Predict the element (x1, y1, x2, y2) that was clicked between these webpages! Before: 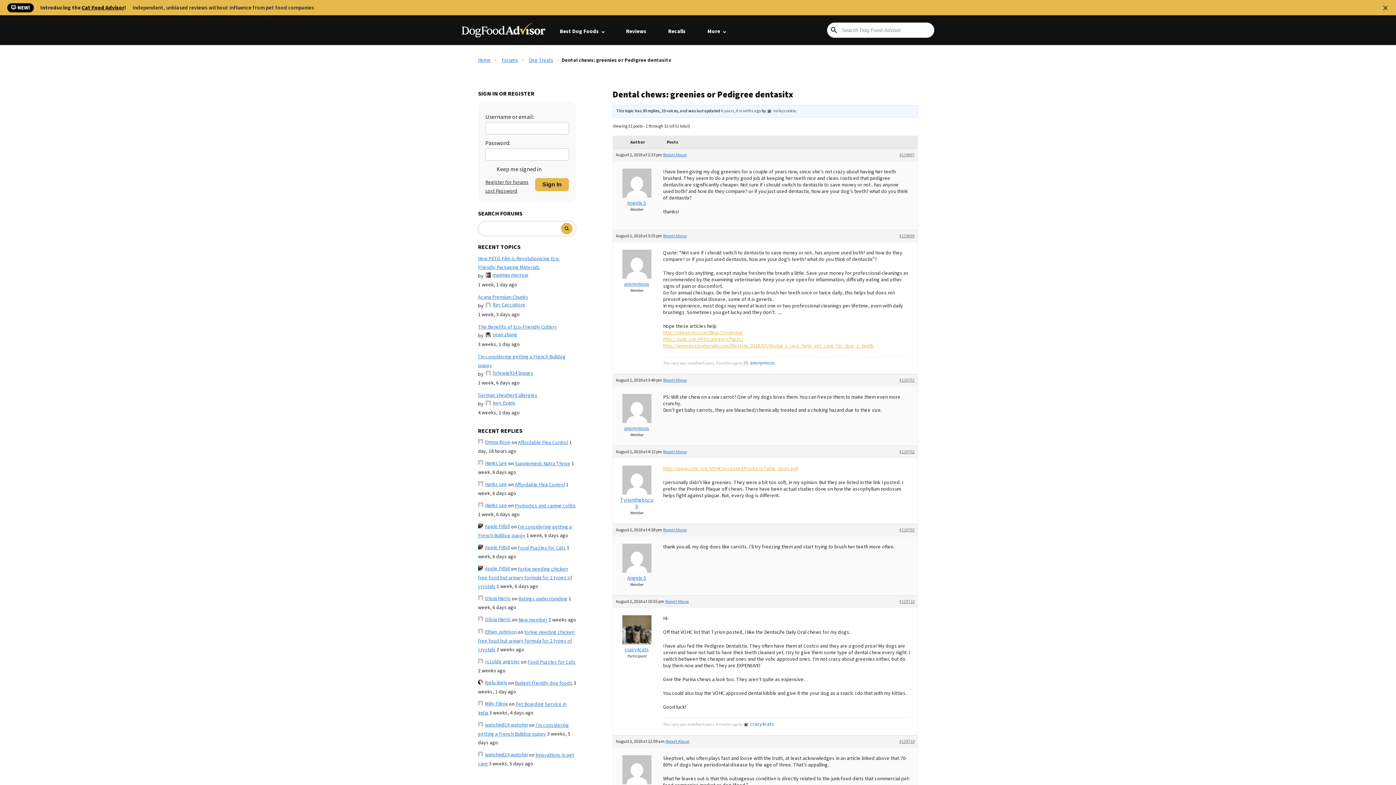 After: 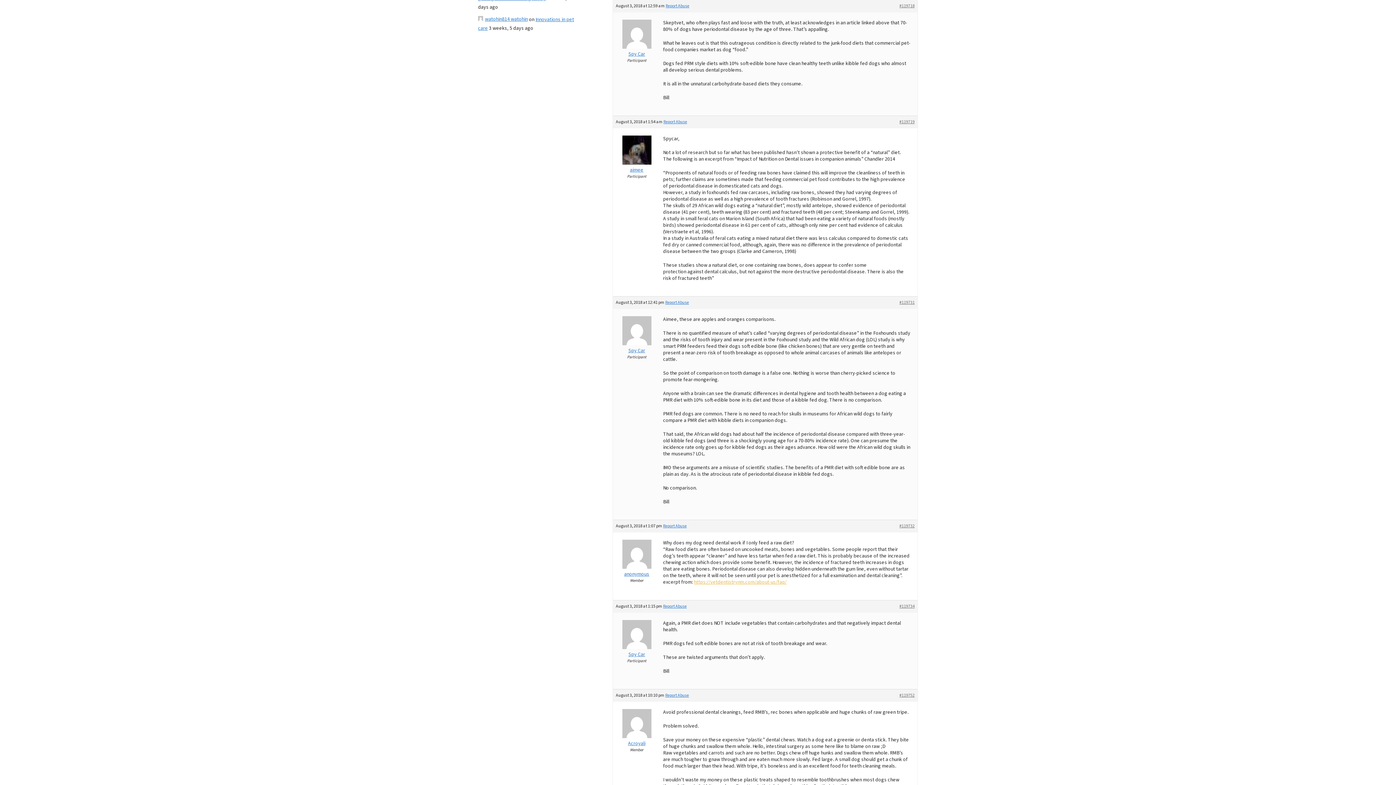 Action: bbox: (899, 738, 914, 745) label: #119718